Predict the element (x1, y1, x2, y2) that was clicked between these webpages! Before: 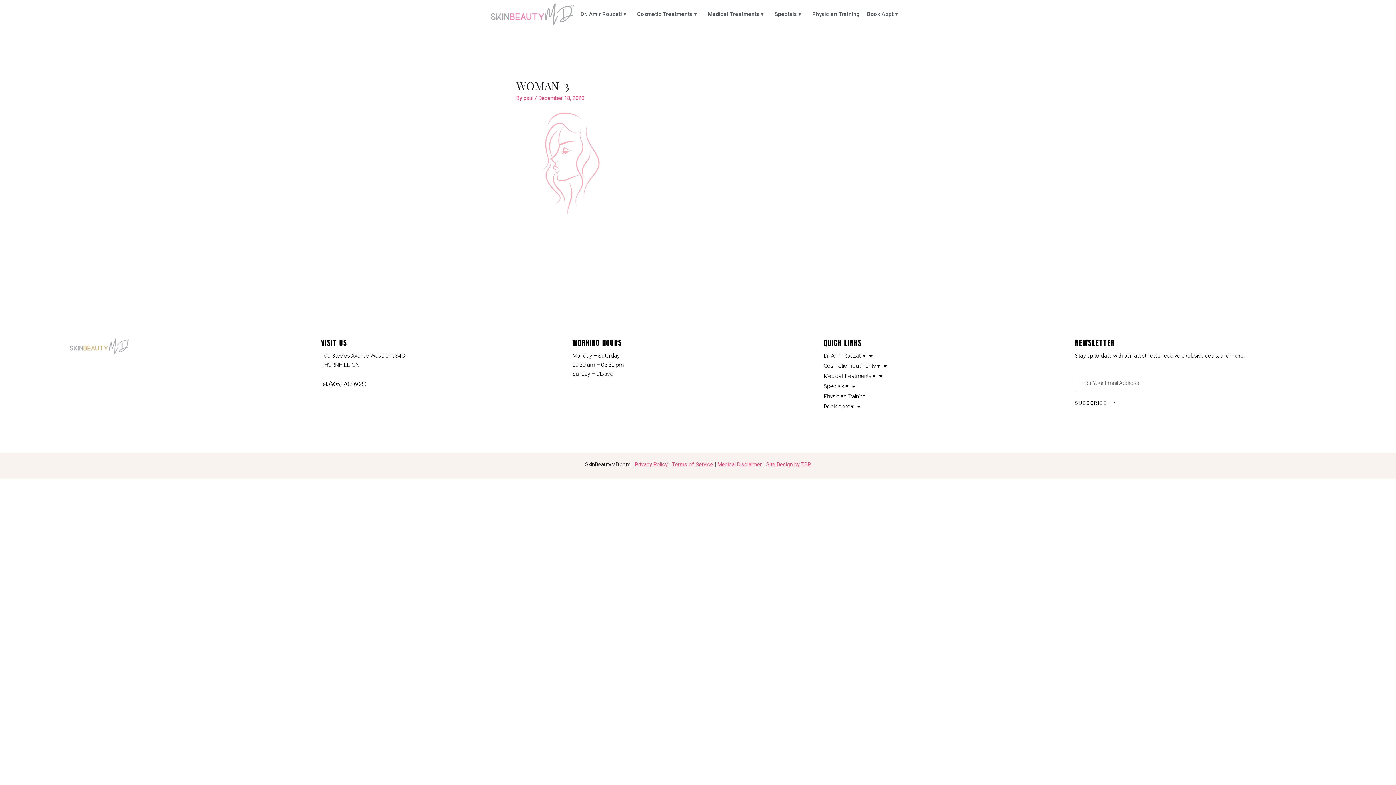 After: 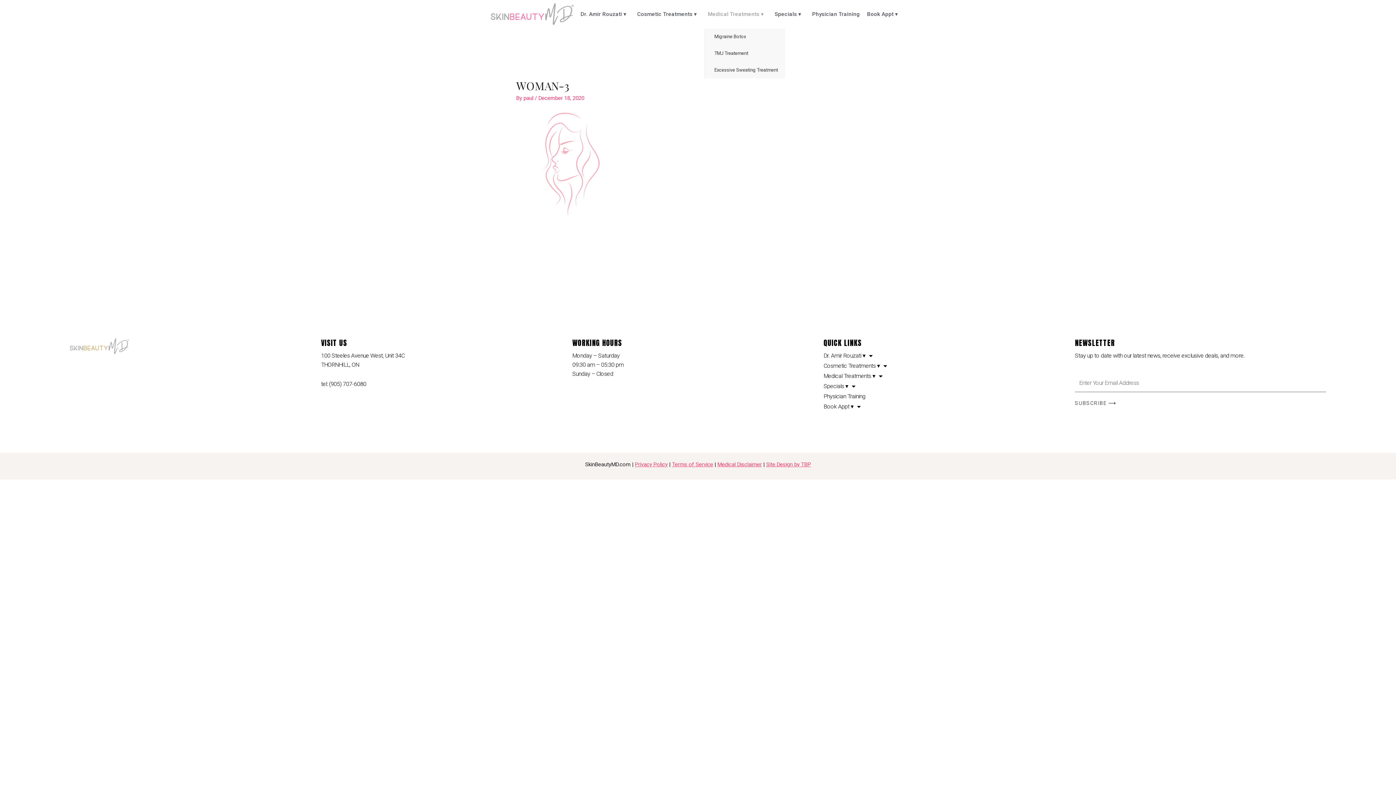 Action: bbox: (704, 0, 771, 28) label: Medical Treatments ▾